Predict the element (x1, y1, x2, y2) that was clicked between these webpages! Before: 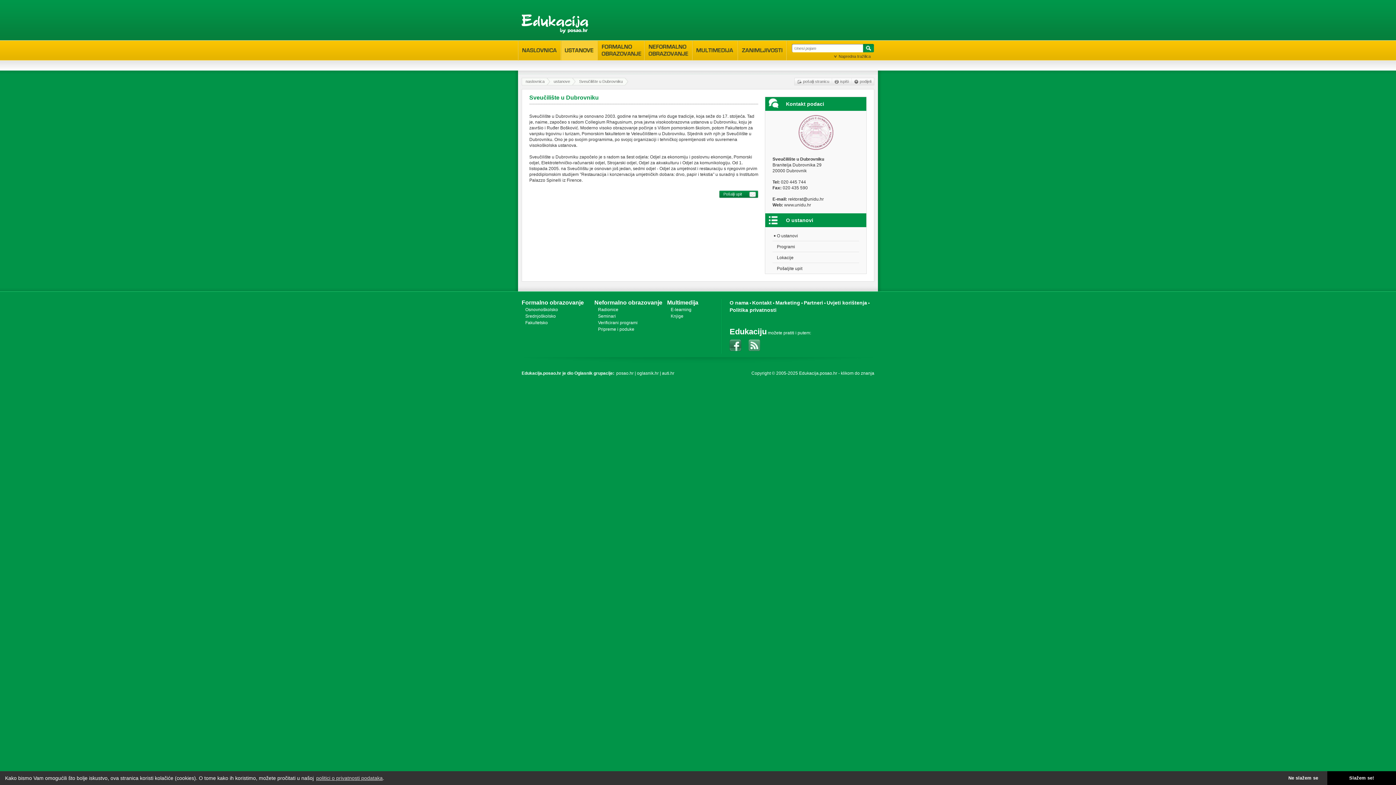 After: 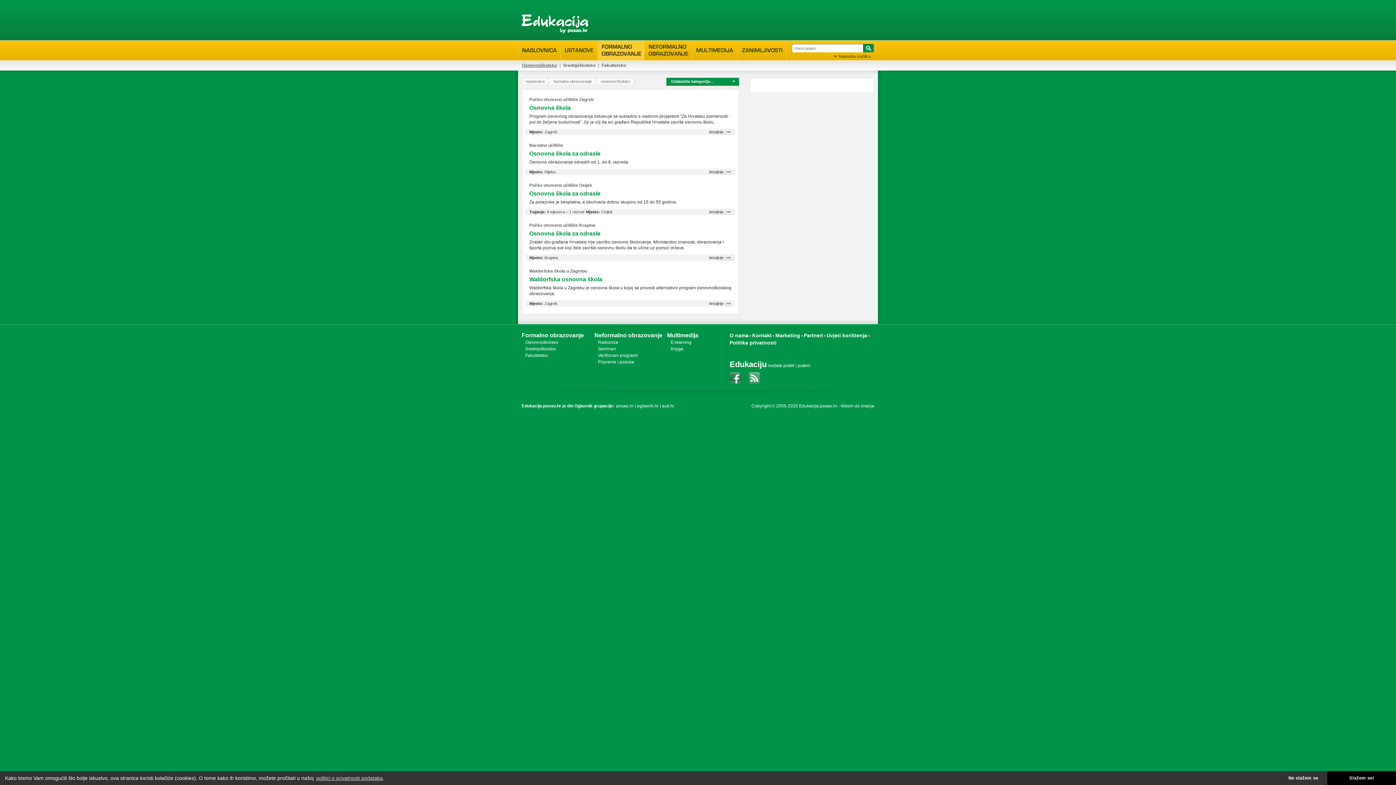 Action: label: Osnovnoškolsko bbox: (521, 307, 558, 312)